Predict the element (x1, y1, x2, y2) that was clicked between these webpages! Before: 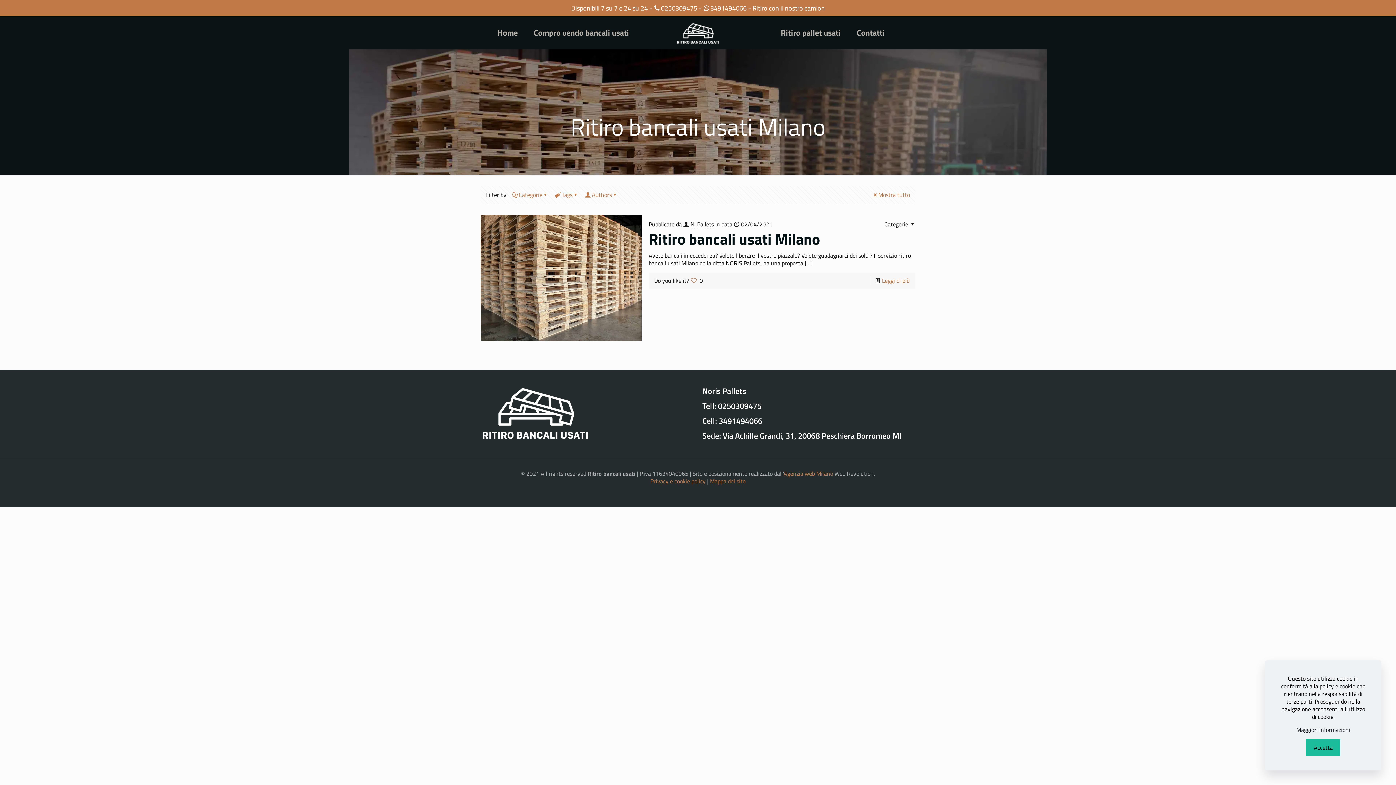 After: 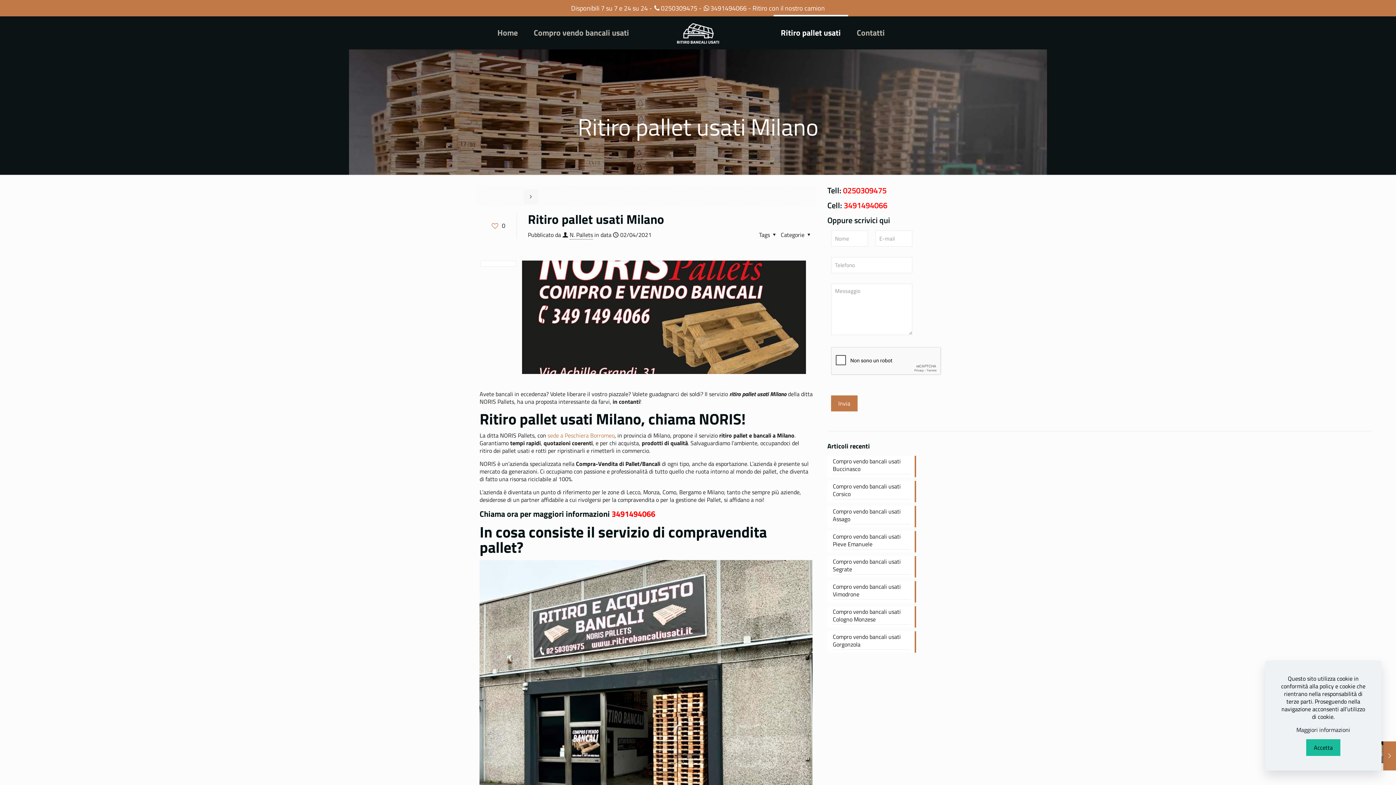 Action: label: Ritiro pallet usati bbox: (773, 16, 848, 49)